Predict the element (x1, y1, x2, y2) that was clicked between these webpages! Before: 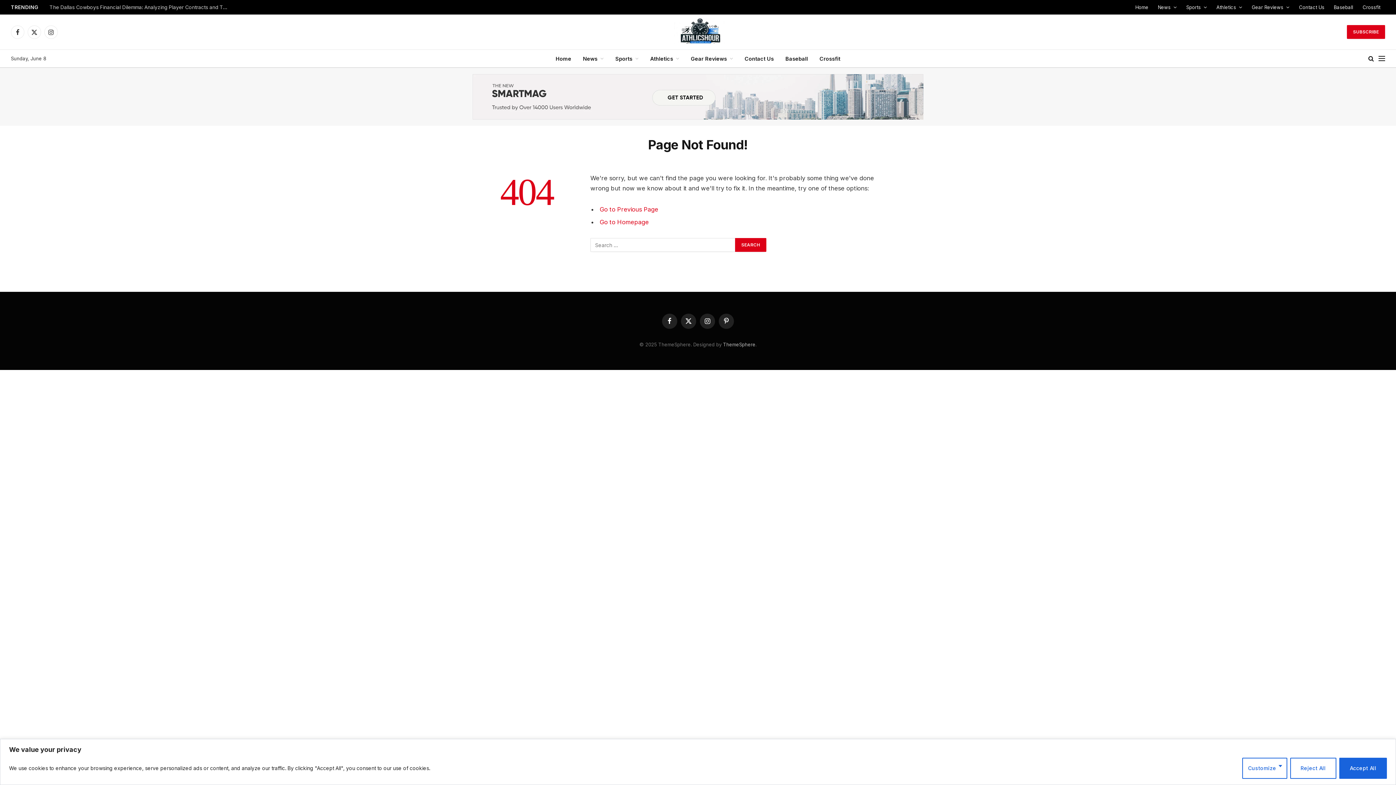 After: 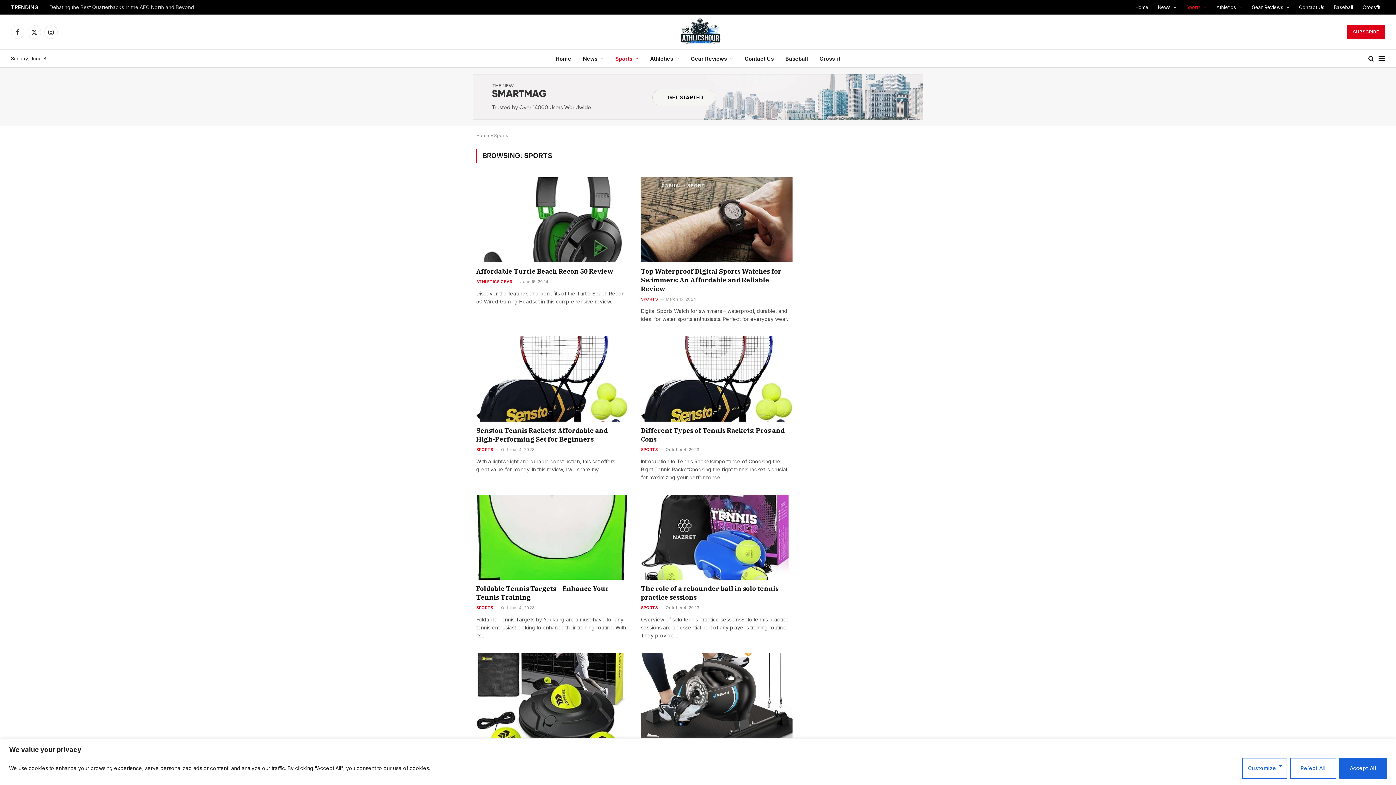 Action: bbox: (1181, 0, 1211, 14) label: Sports